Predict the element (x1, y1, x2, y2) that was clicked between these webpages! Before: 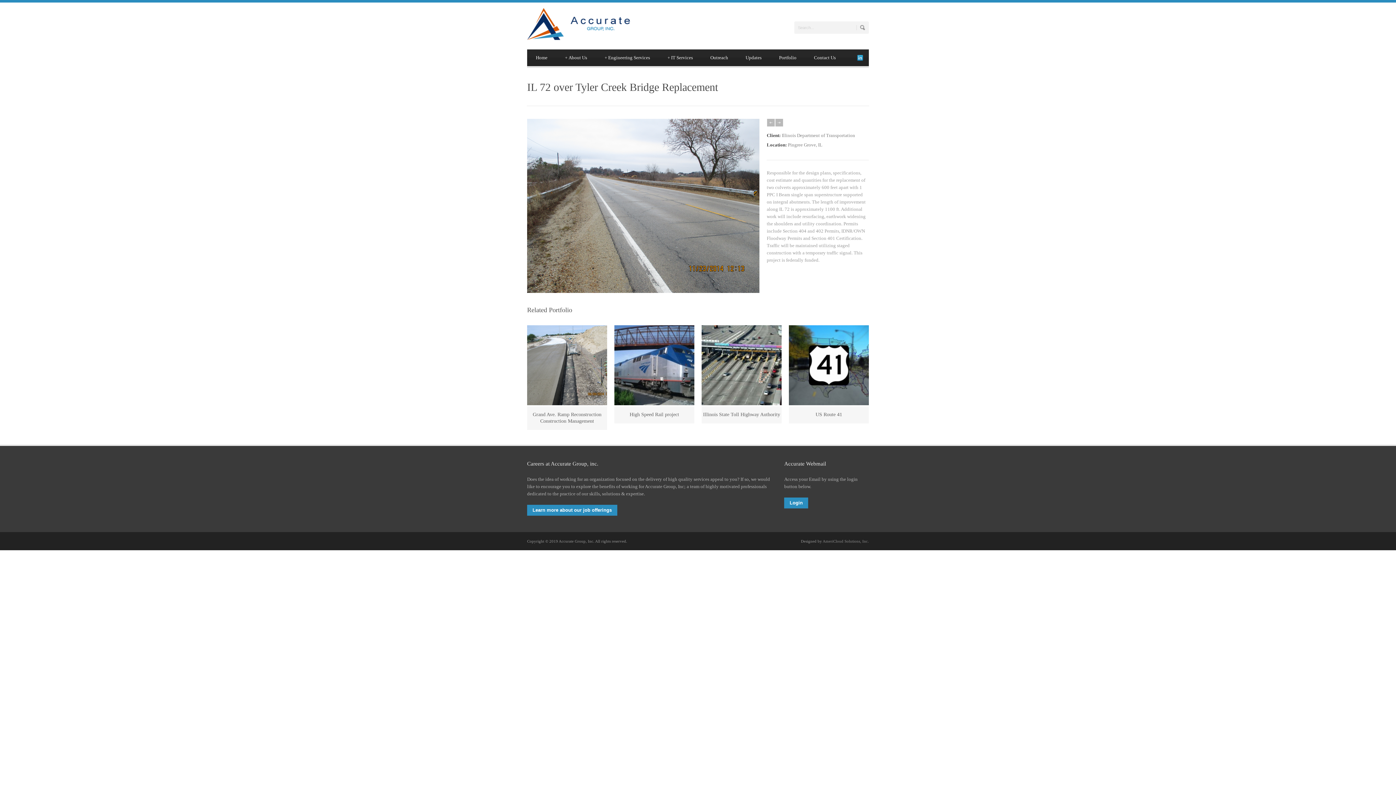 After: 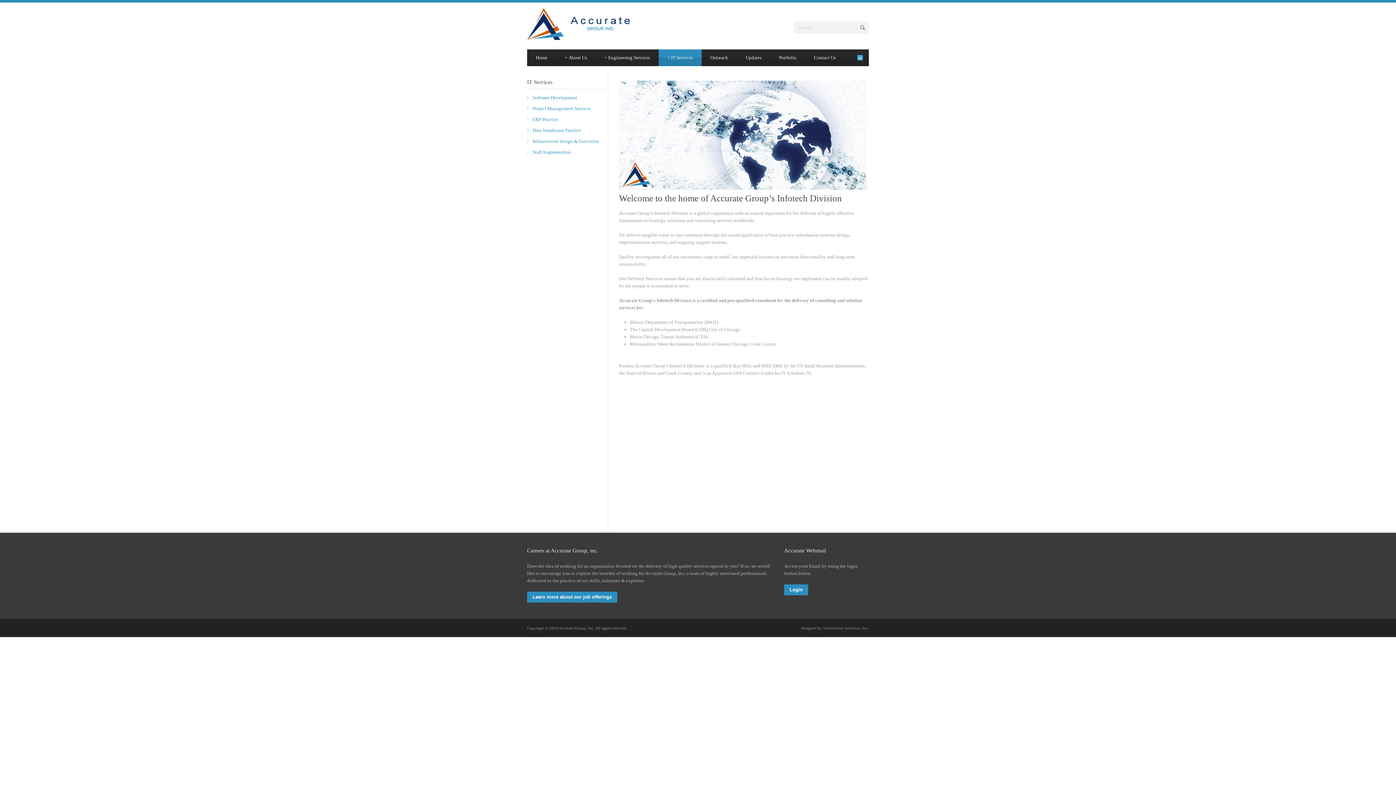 Action: label: IT Services
+ bbox: (658, 49, 701, 66)